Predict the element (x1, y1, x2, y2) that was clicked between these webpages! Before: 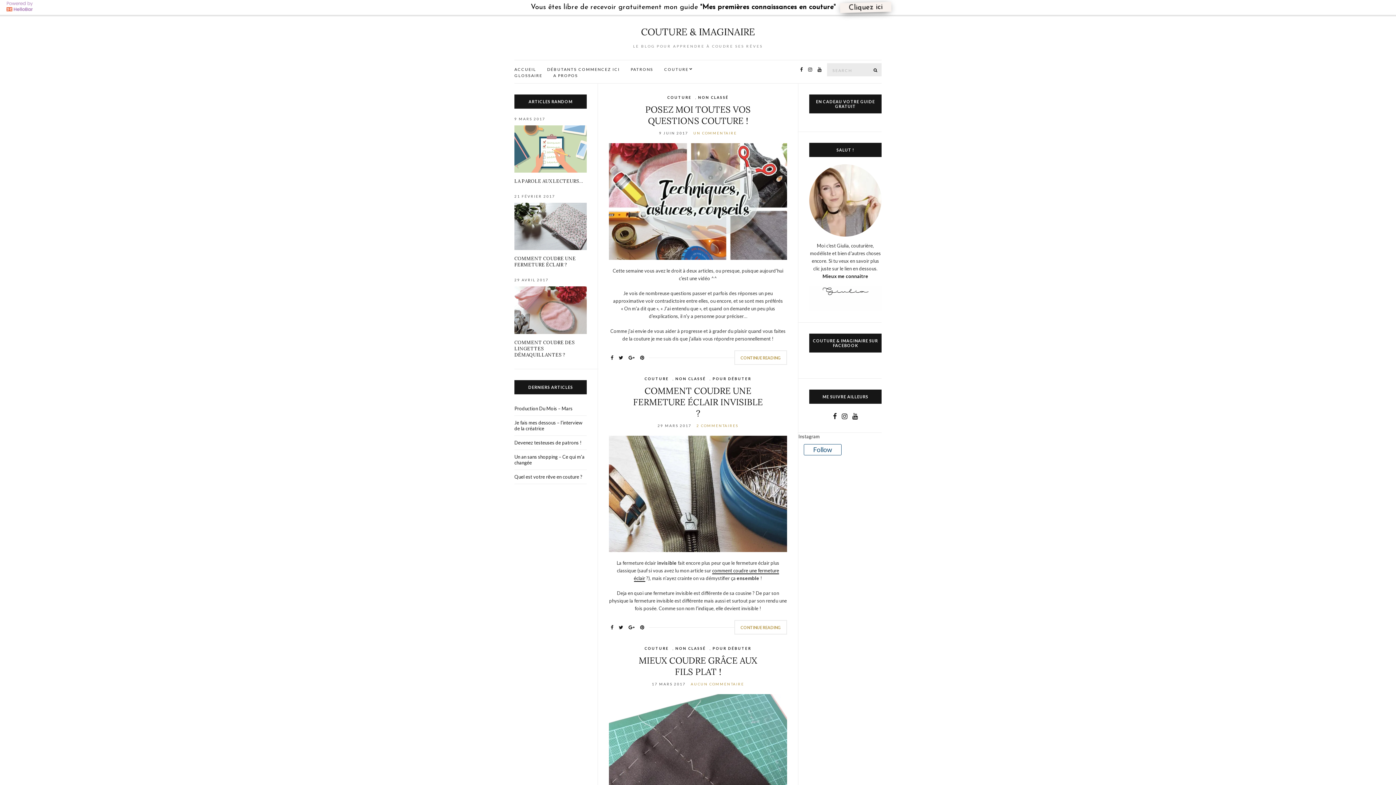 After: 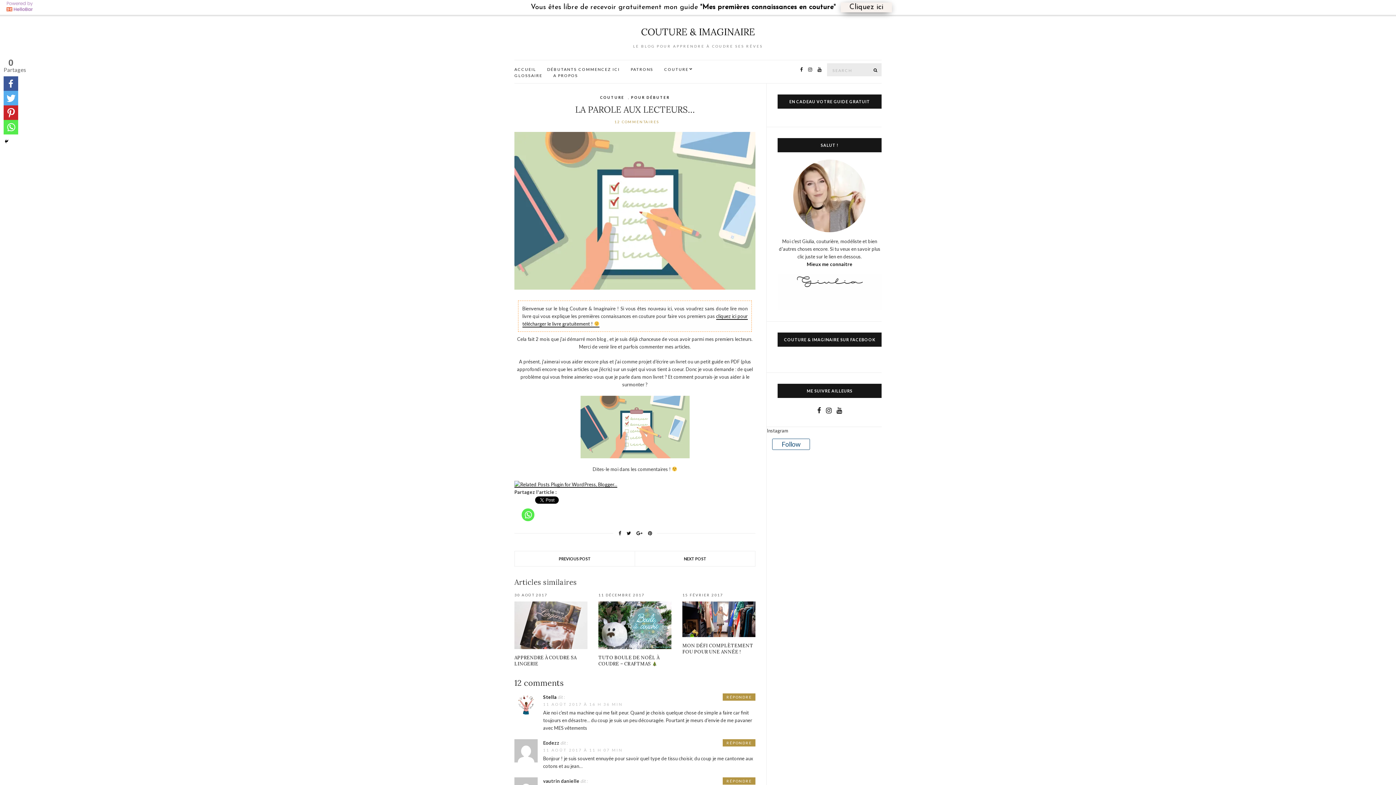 Action: bbox: (514, 145, 586, 151)